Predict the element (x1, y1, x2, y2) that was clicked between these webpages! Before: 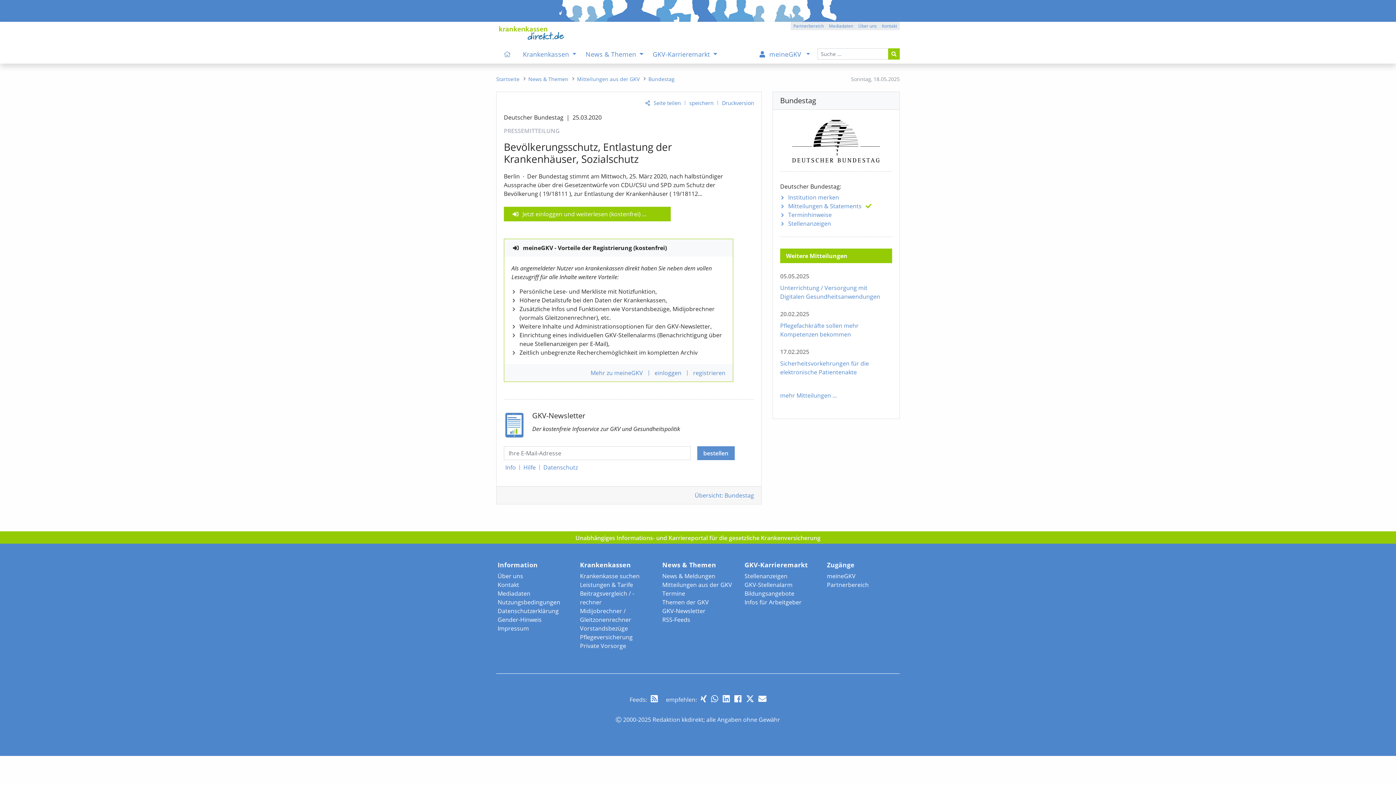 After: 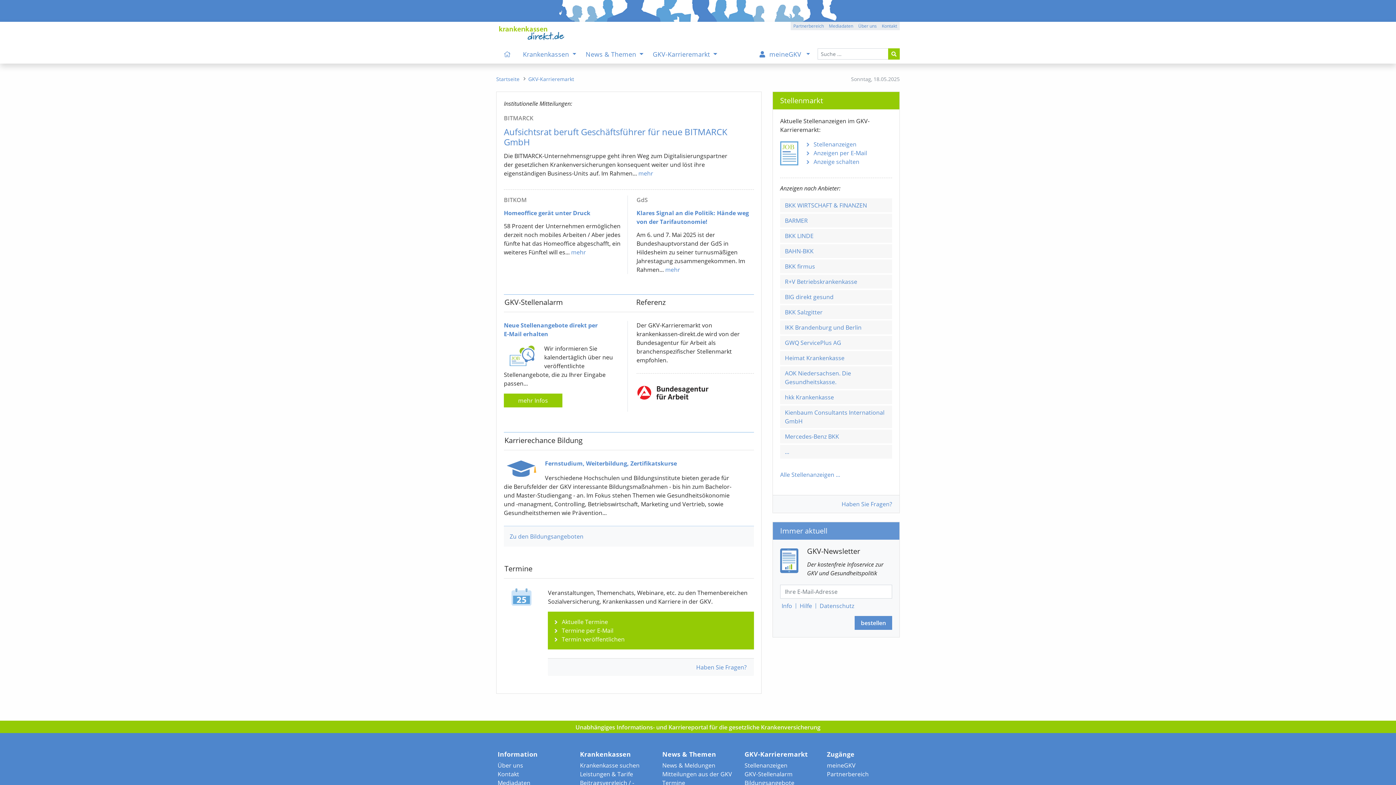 Action: label: GKV-Karrieremarkt  bbox: (648, 44, 721, 63)